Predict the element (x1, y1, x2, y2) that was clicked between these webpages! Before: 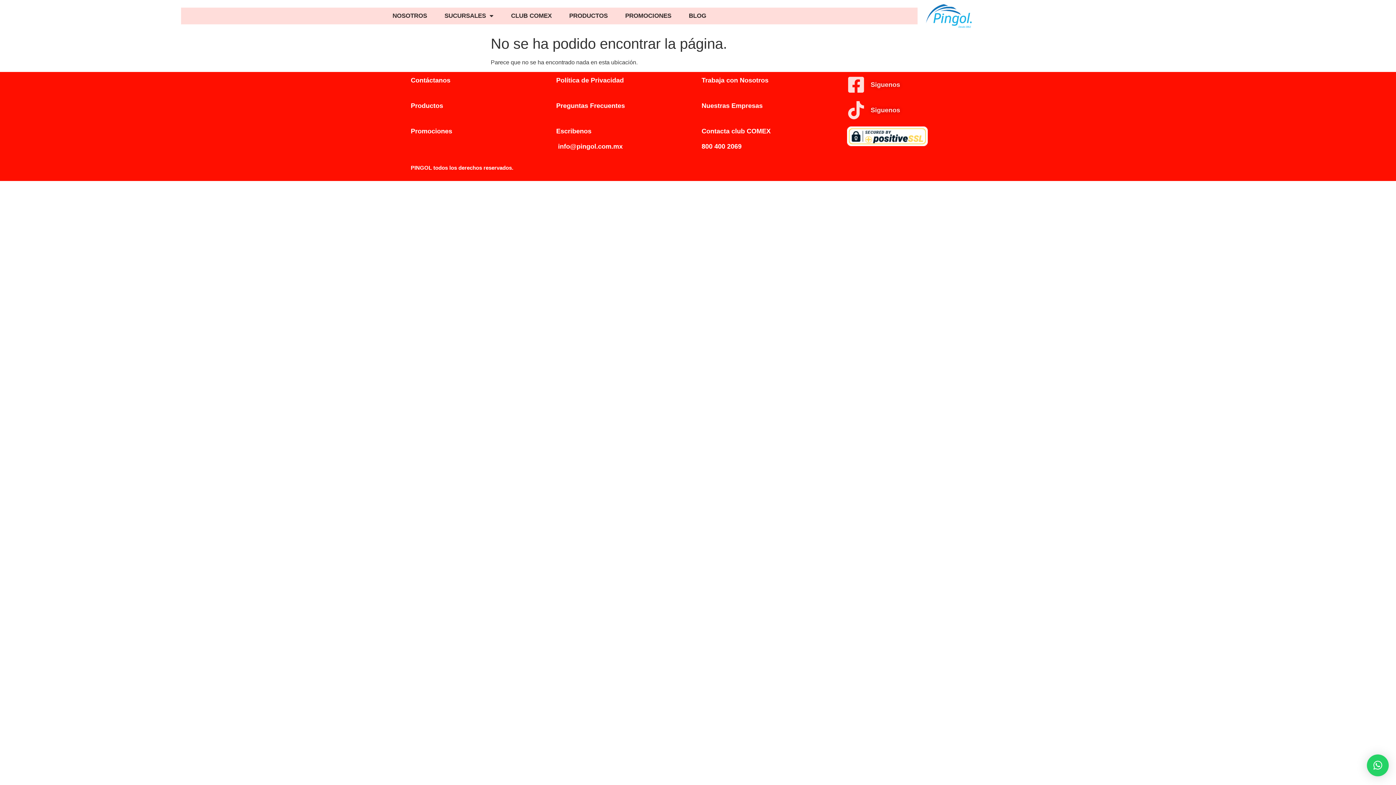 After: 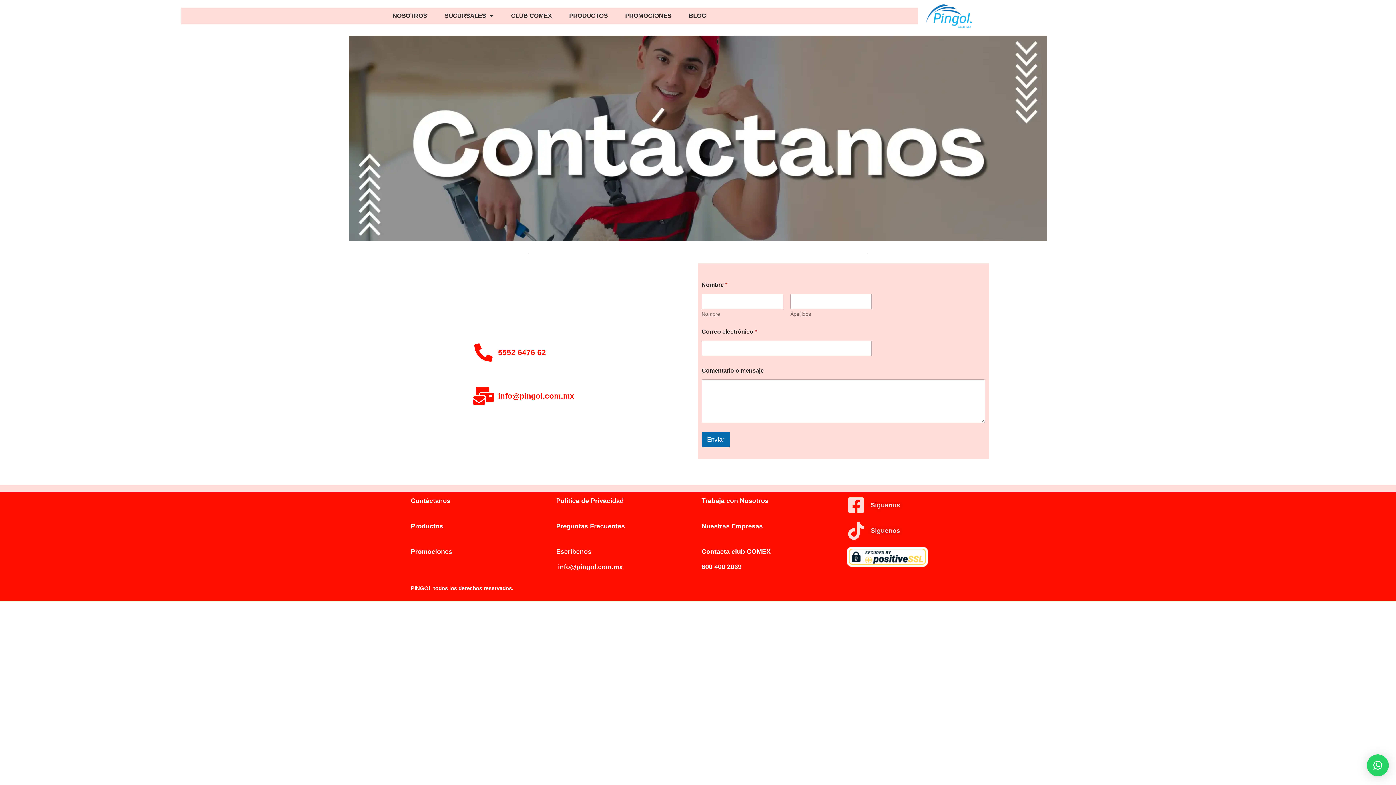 Action: bbox: (410, 76, 450, 84) label: Contáctanos